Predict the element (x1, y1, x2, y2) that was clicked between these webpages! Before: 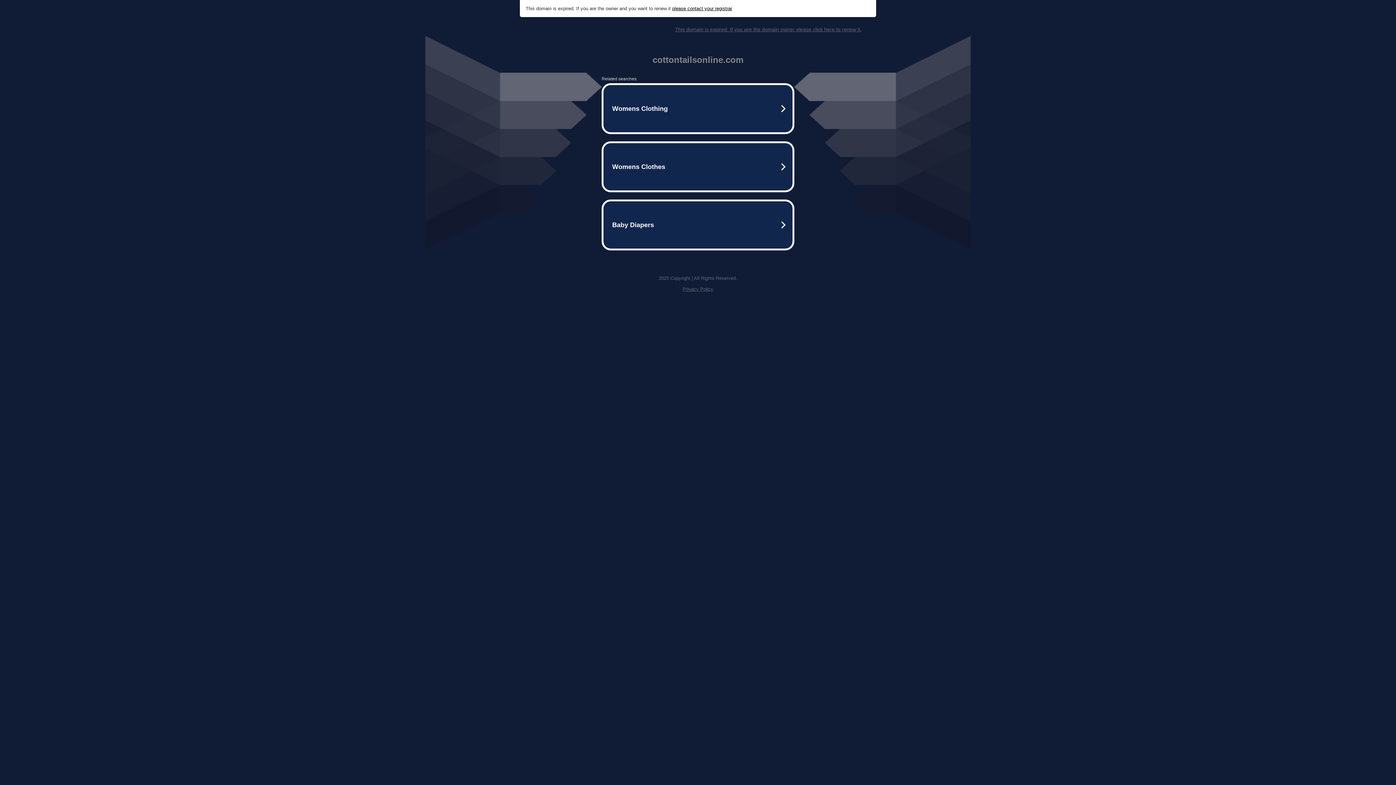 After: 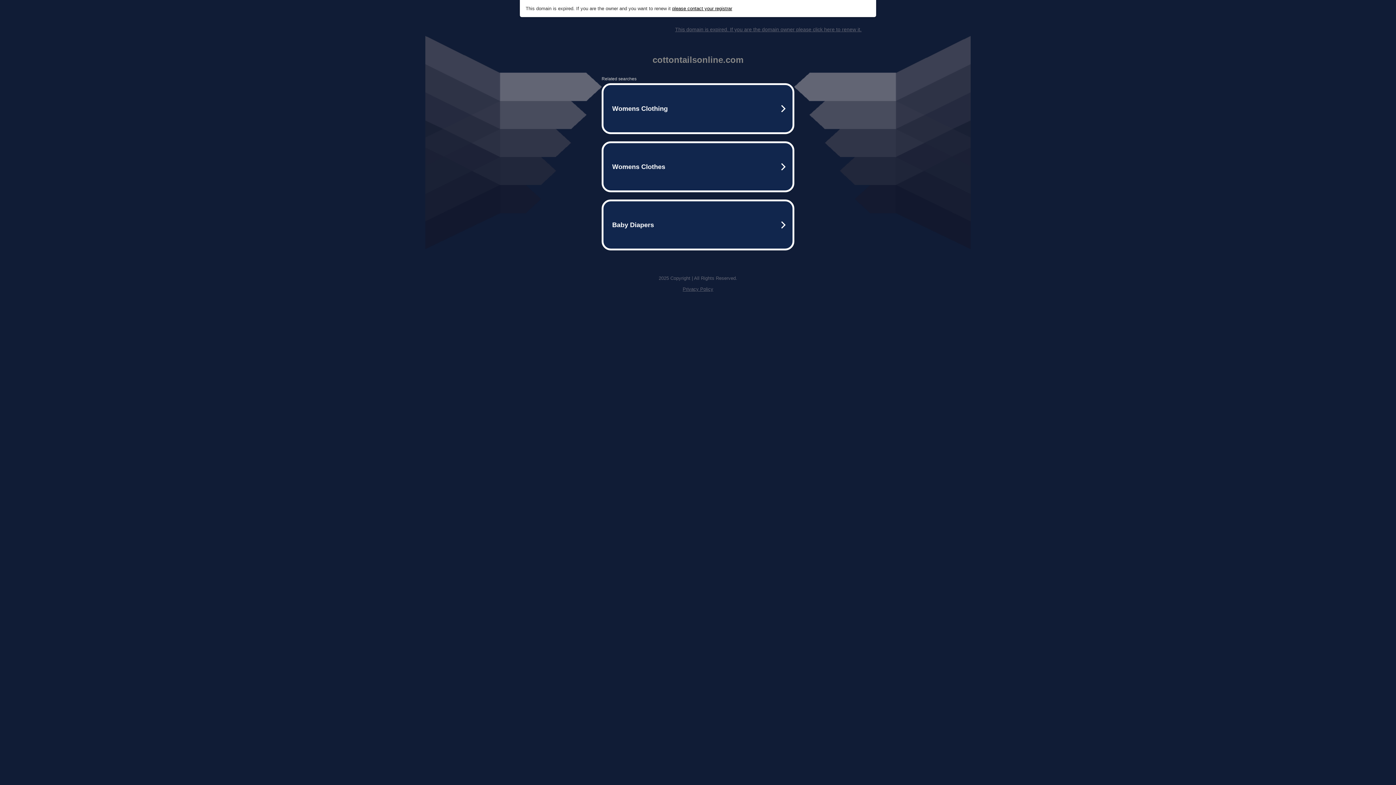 Action: bbox: (672, 5, 732, 11) label: please contact your registrar